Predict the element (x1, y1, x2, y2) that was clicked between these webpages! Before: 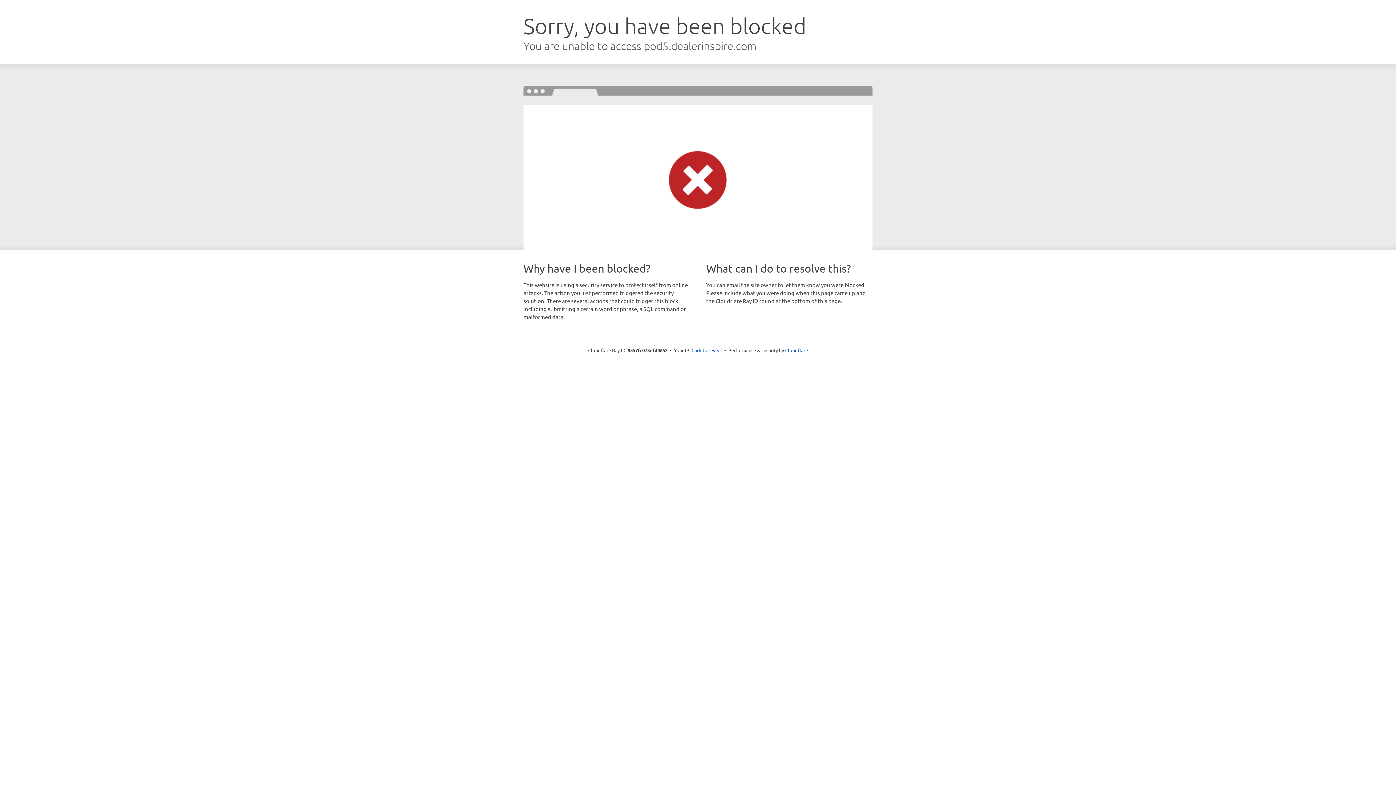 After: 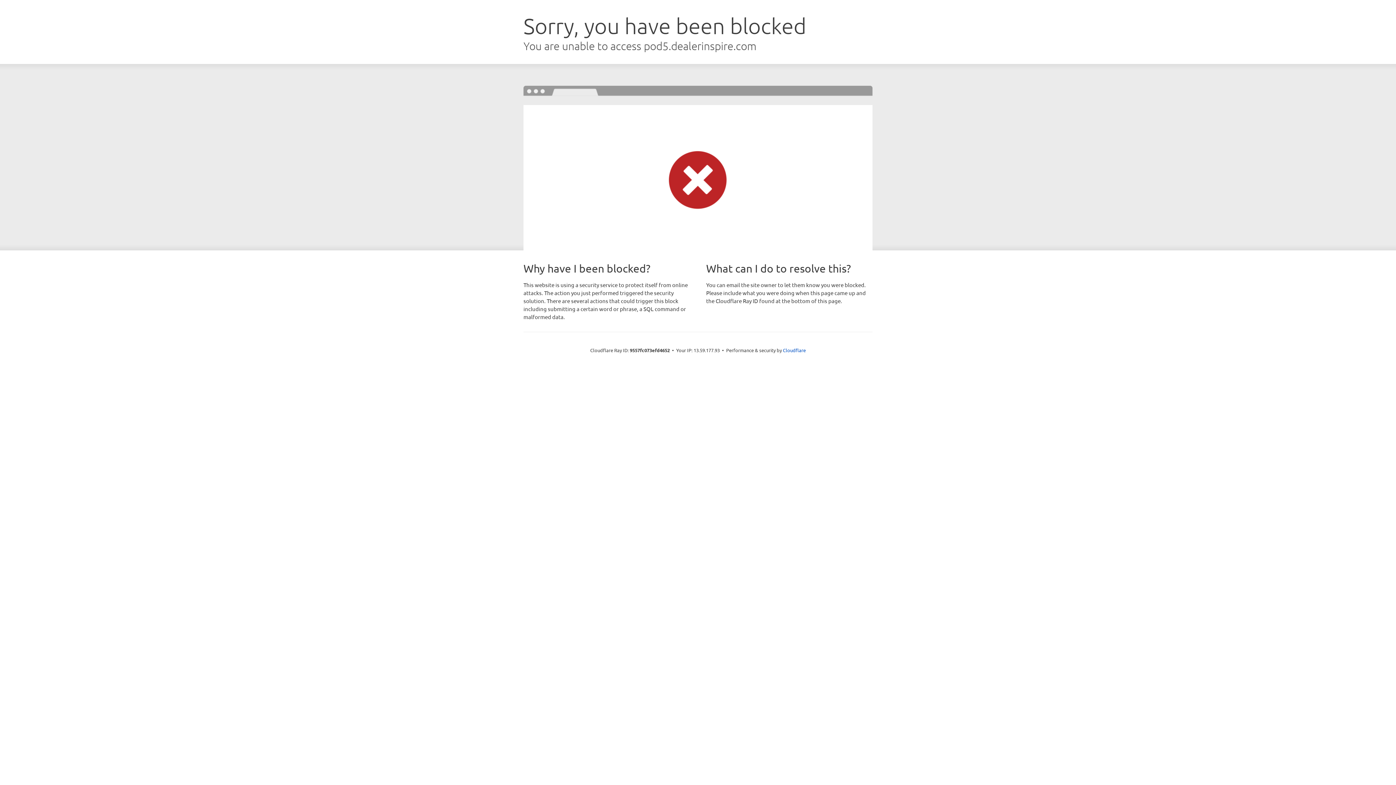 Action: bbox: (691, 346, 722, 353) label: Click to reveal